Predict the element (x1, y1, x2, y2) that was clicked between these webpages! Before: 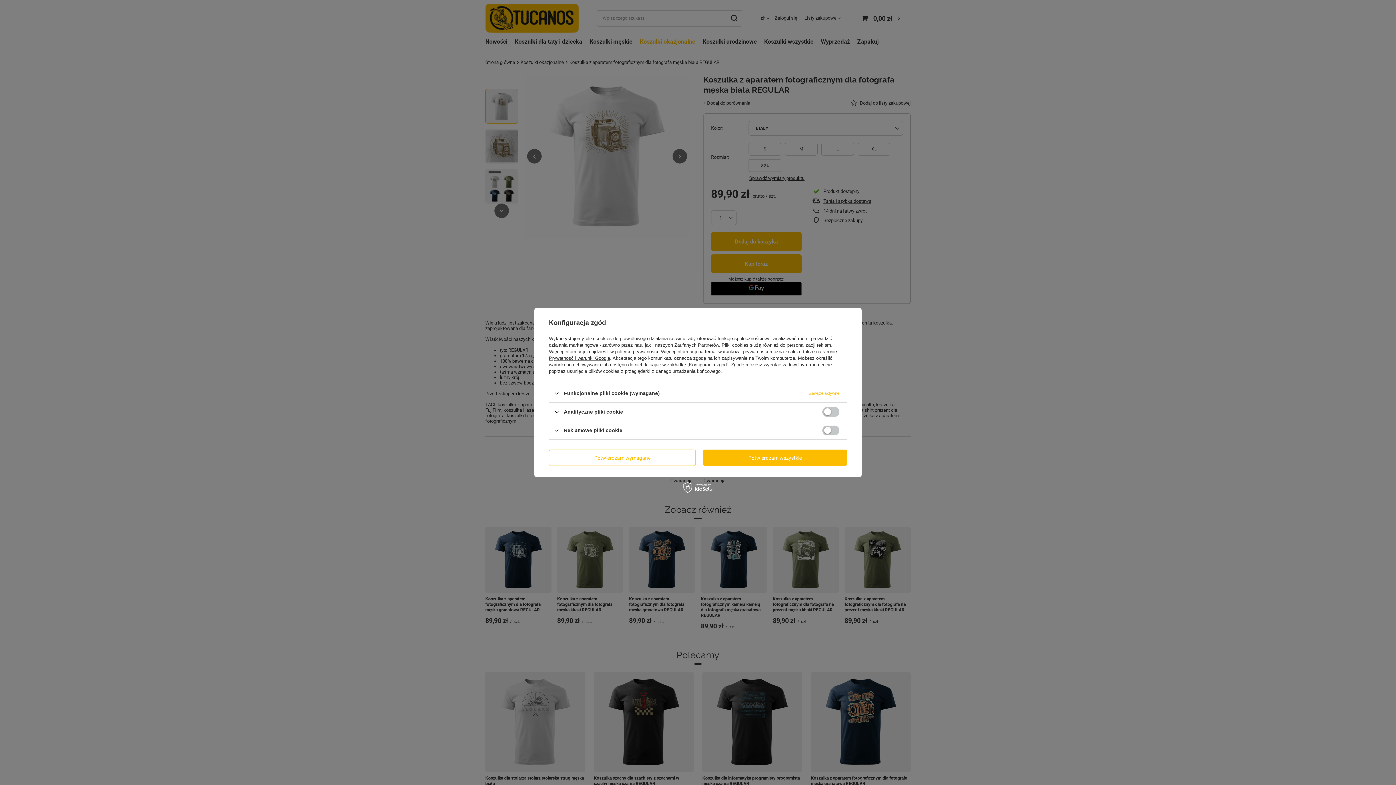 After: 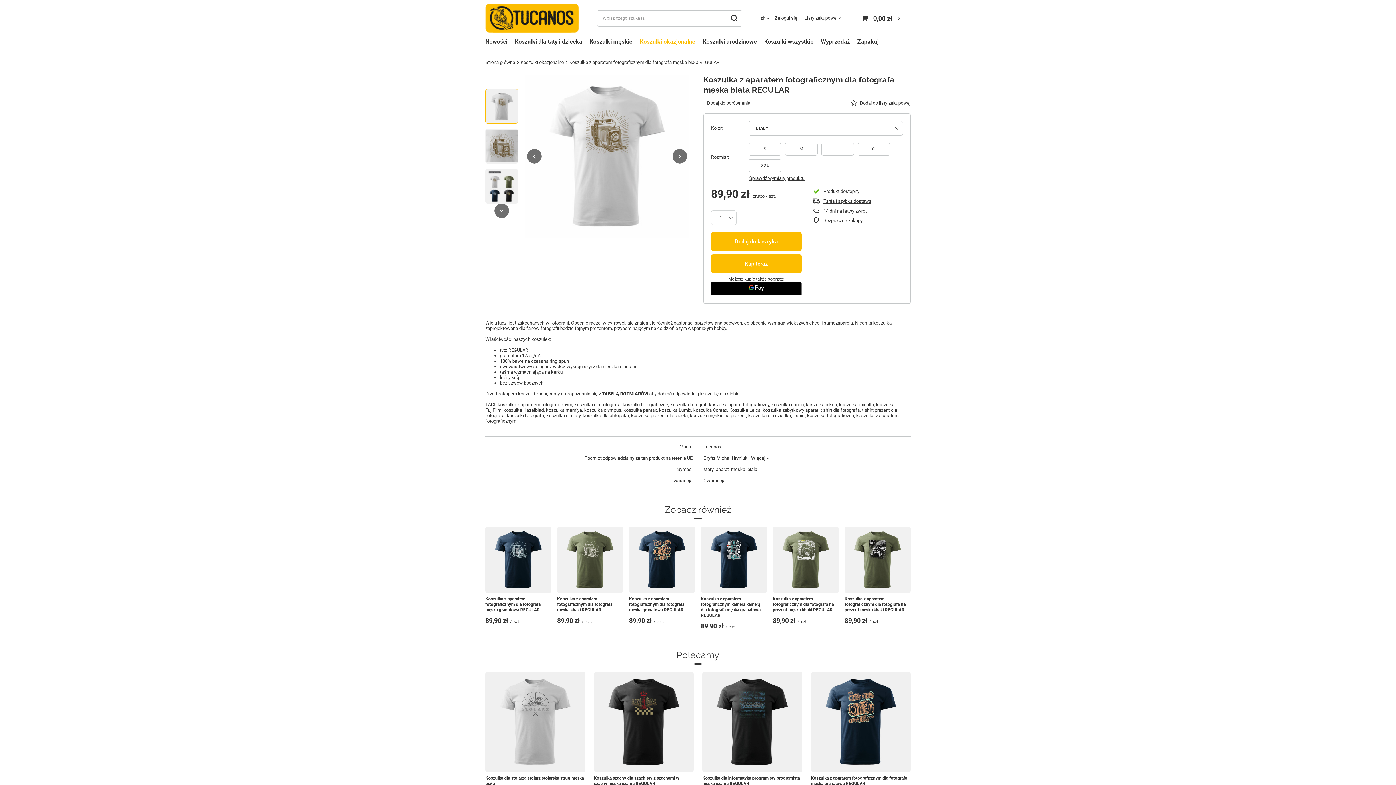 Action: label: Potwierdzam wszystkie bbox: (703, 449, 847, 466)